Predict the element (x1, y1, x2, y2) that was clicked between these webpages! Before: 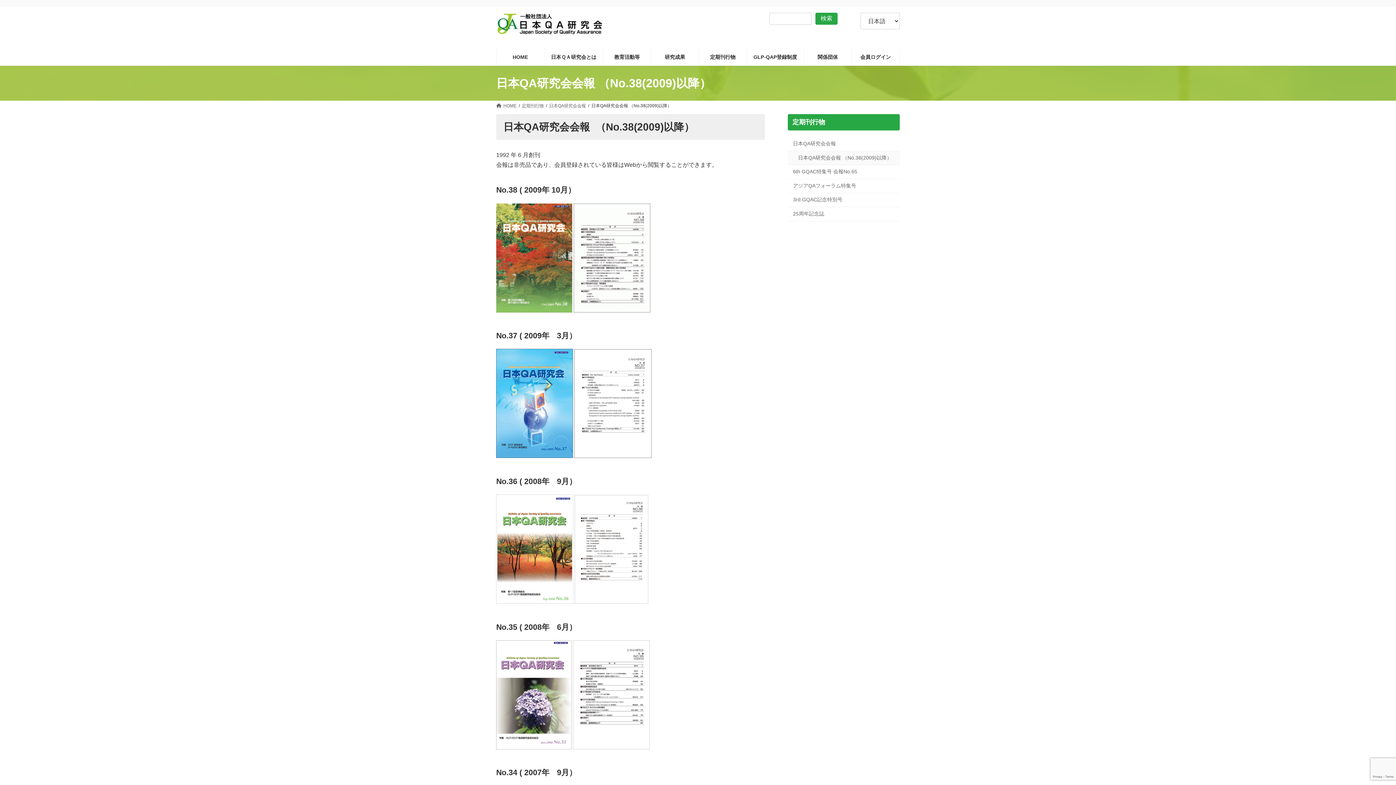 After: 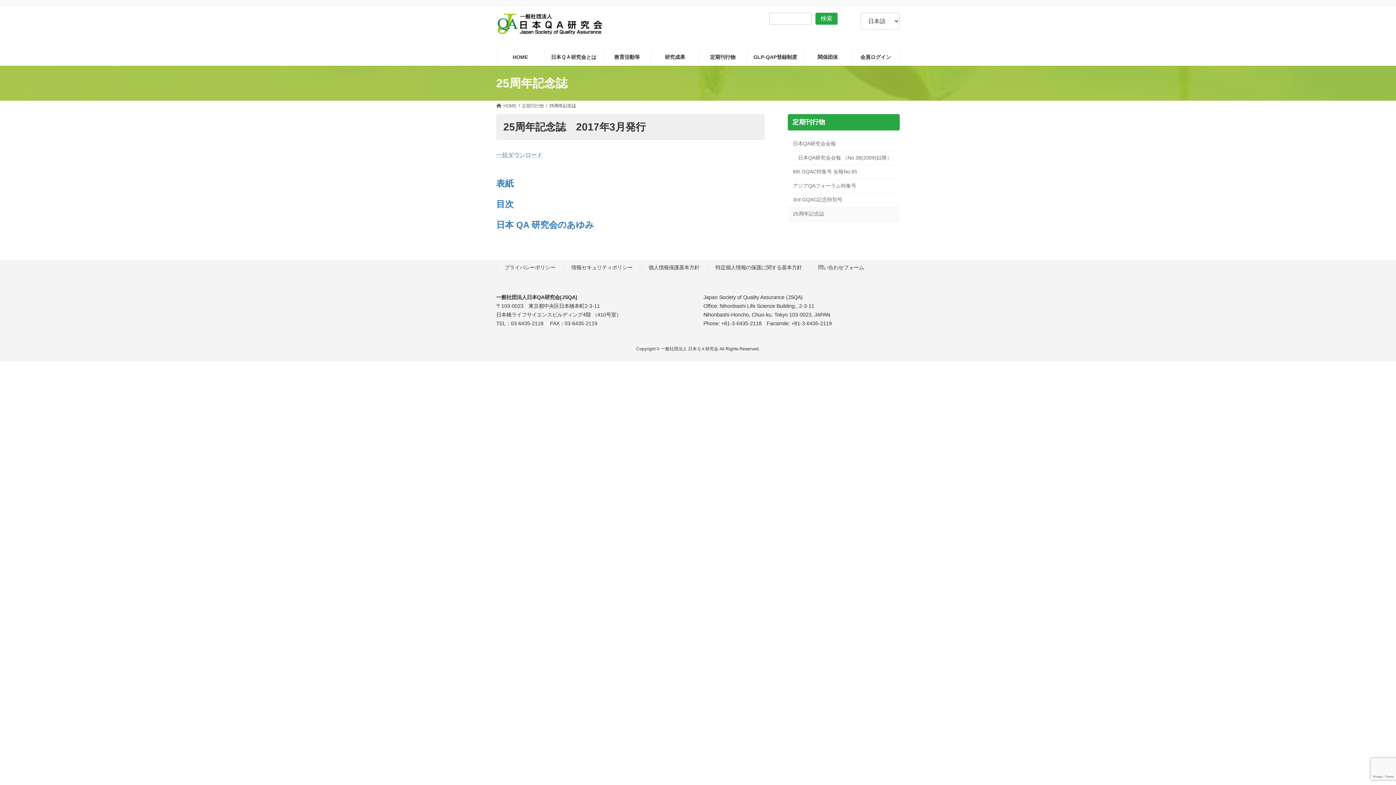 Action: label: 25周年記念誌 bbox: (788, 207, 900, 221)